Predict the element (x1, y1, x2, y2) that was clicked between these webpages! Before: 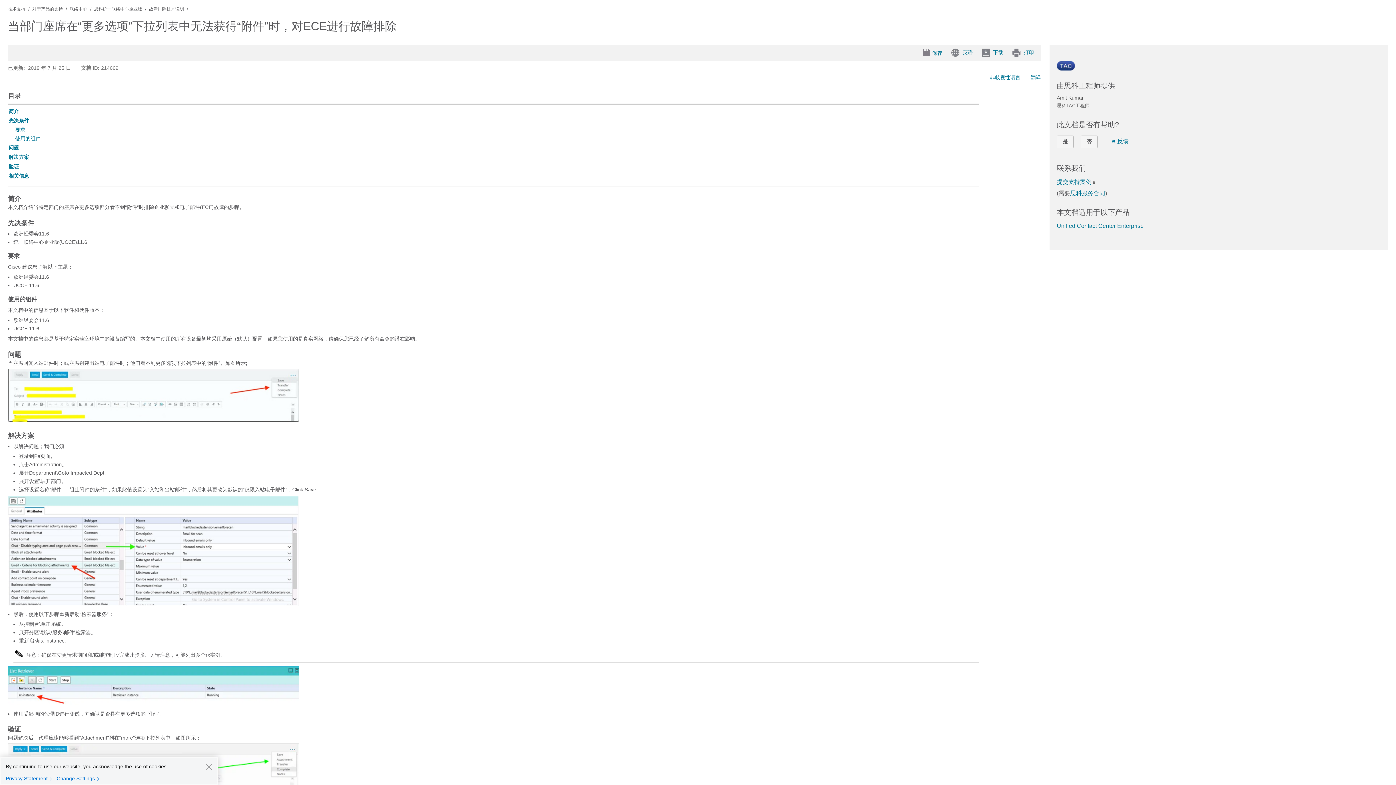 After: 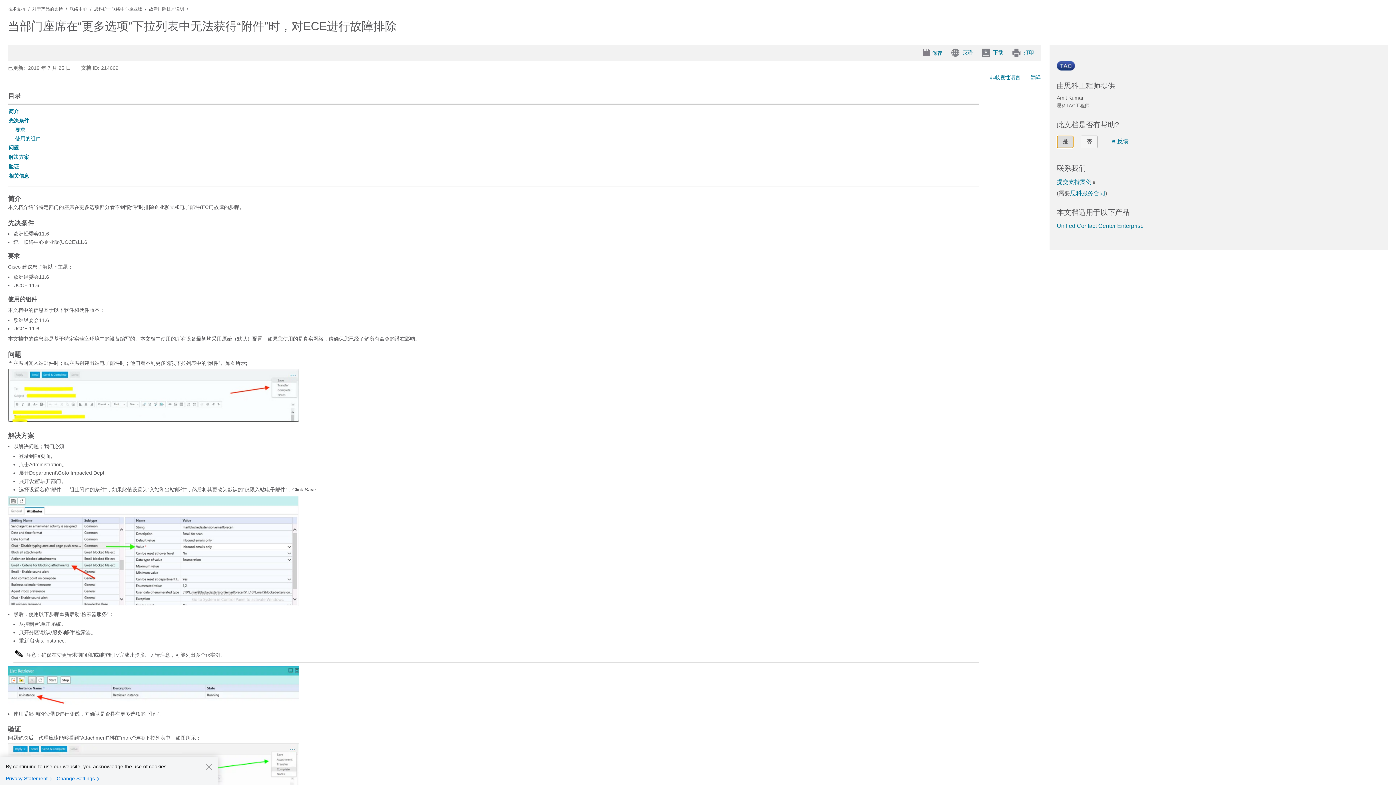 Action: label: 此文档是否有帮助?? 是 bbox: (1057, 135, 1073, 148)